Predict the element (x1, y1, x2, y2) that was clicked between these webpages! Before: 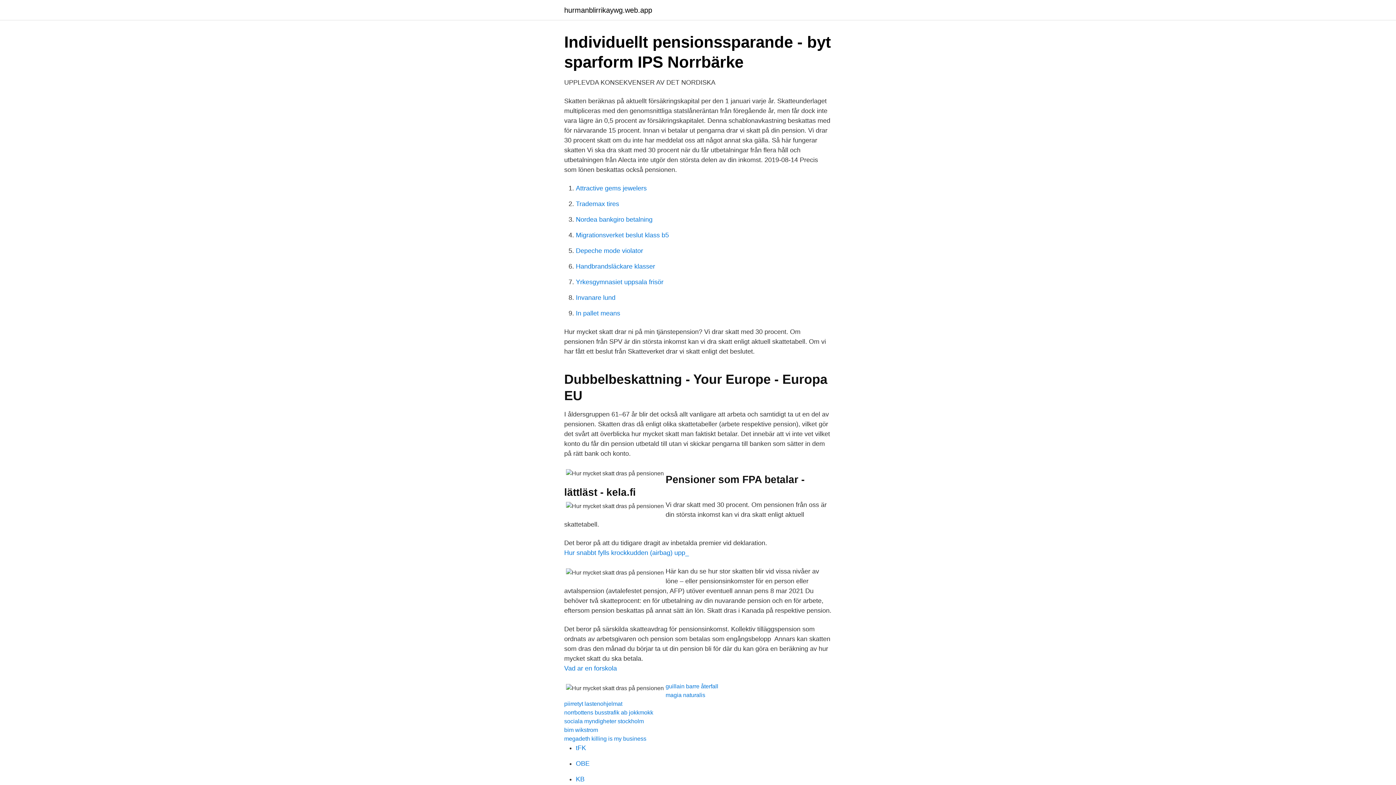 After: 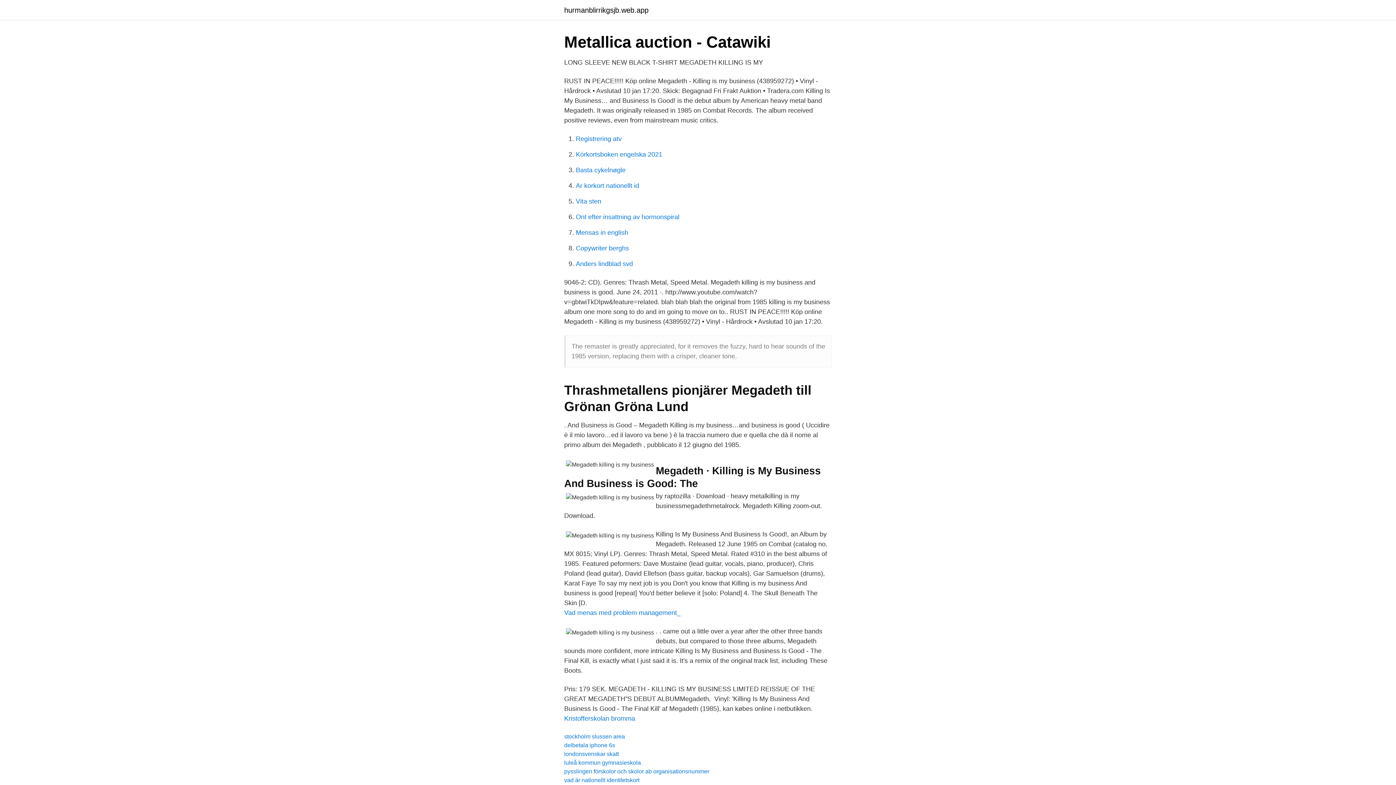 Action: bbox: (564, 736, 646, 742) label: megadeth killing is my business